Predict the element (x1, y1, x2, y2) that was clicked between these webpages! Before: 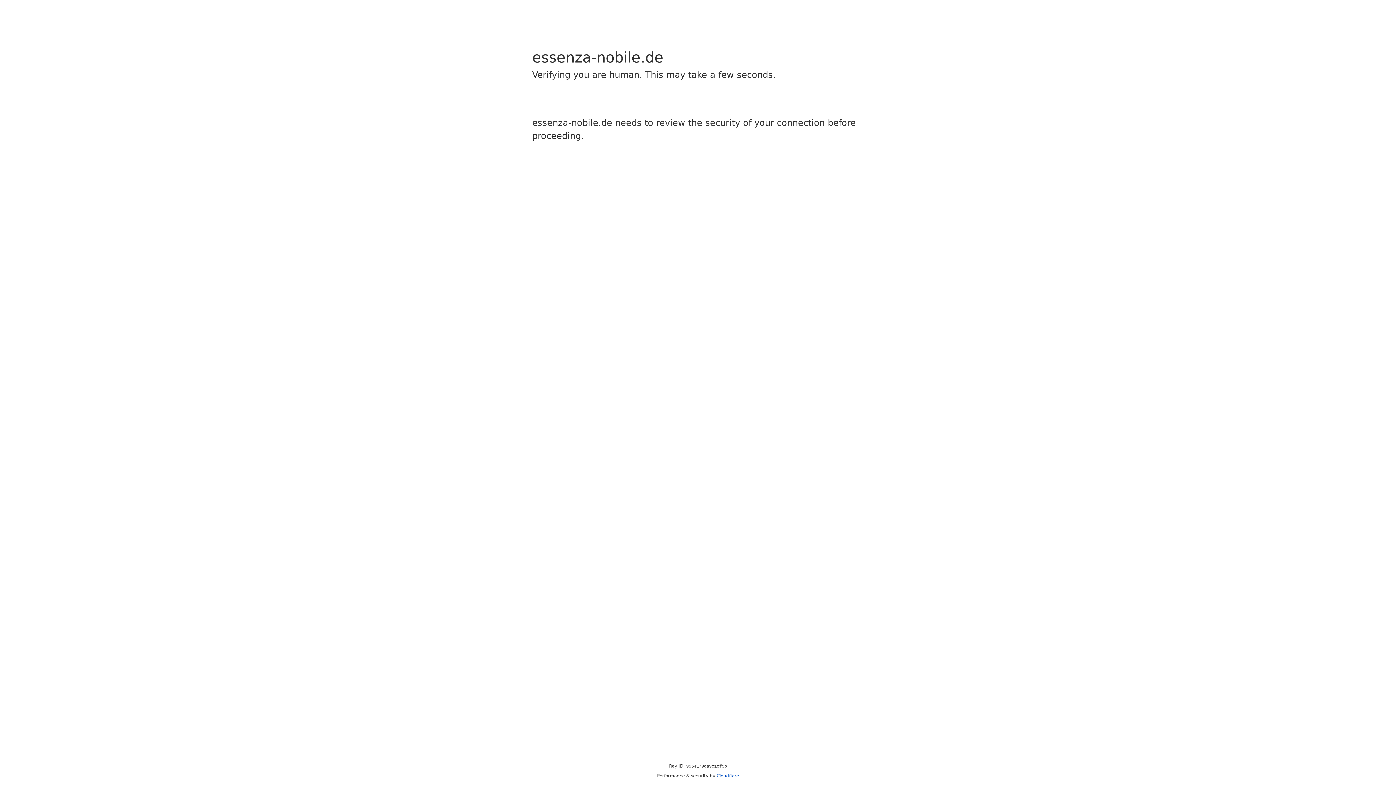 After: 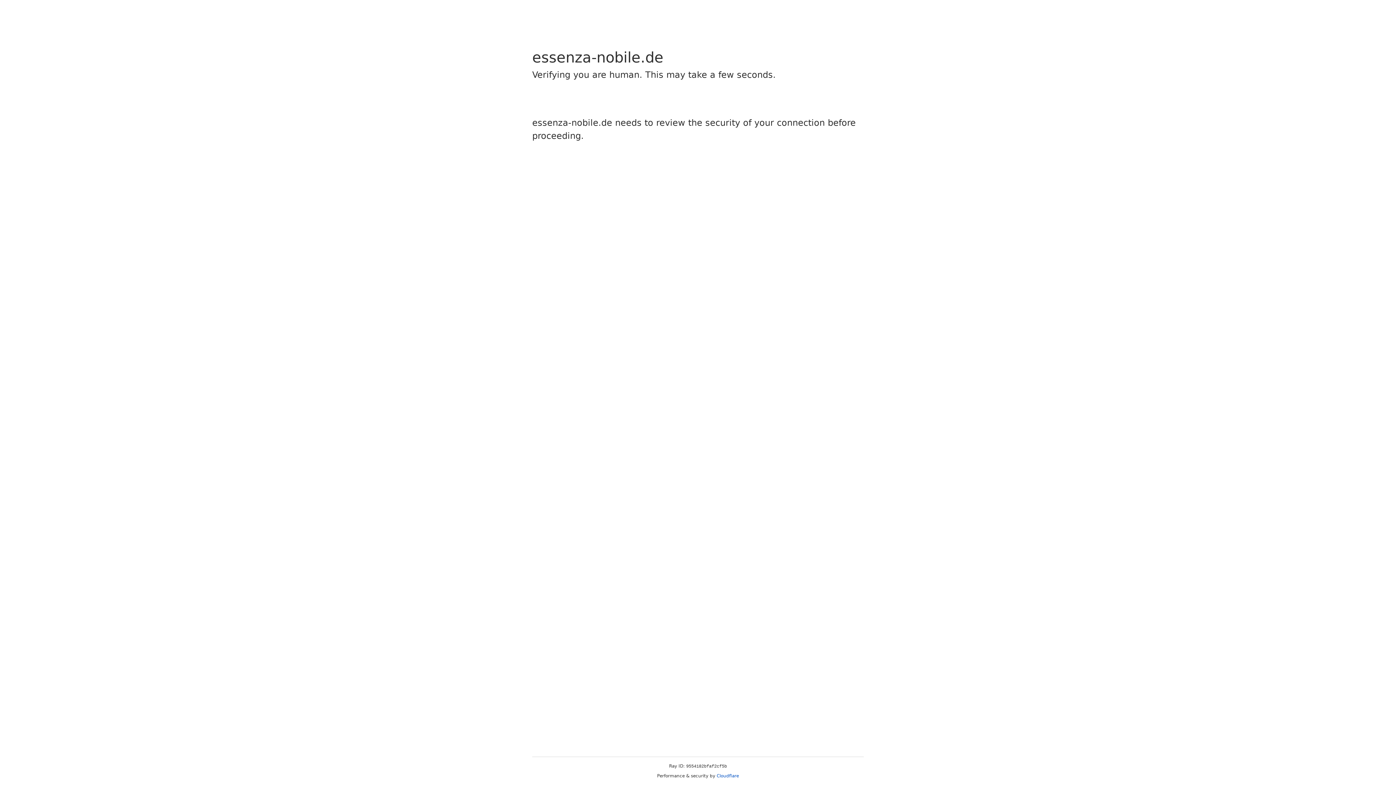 Action: bbox: (716, 773, 739, 778) label: Cloudflare